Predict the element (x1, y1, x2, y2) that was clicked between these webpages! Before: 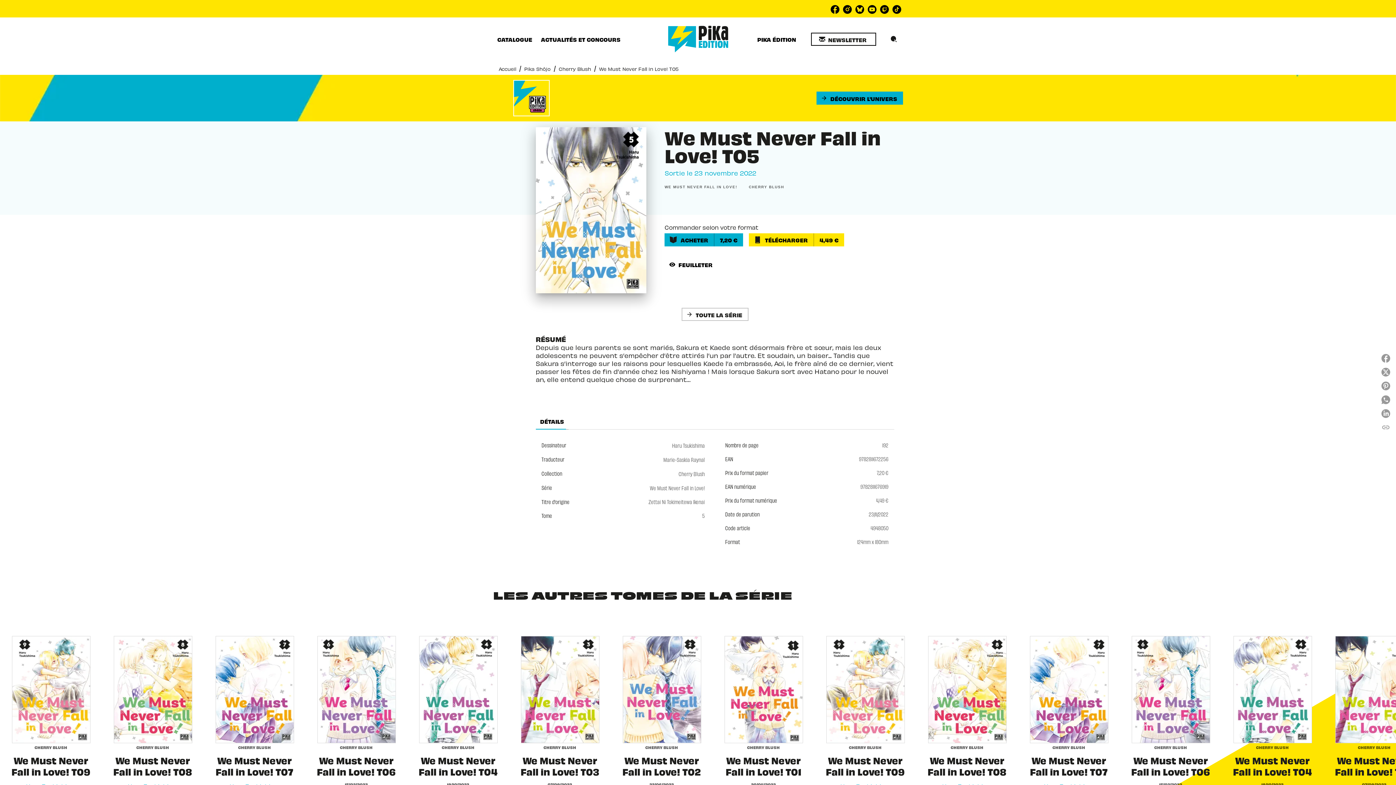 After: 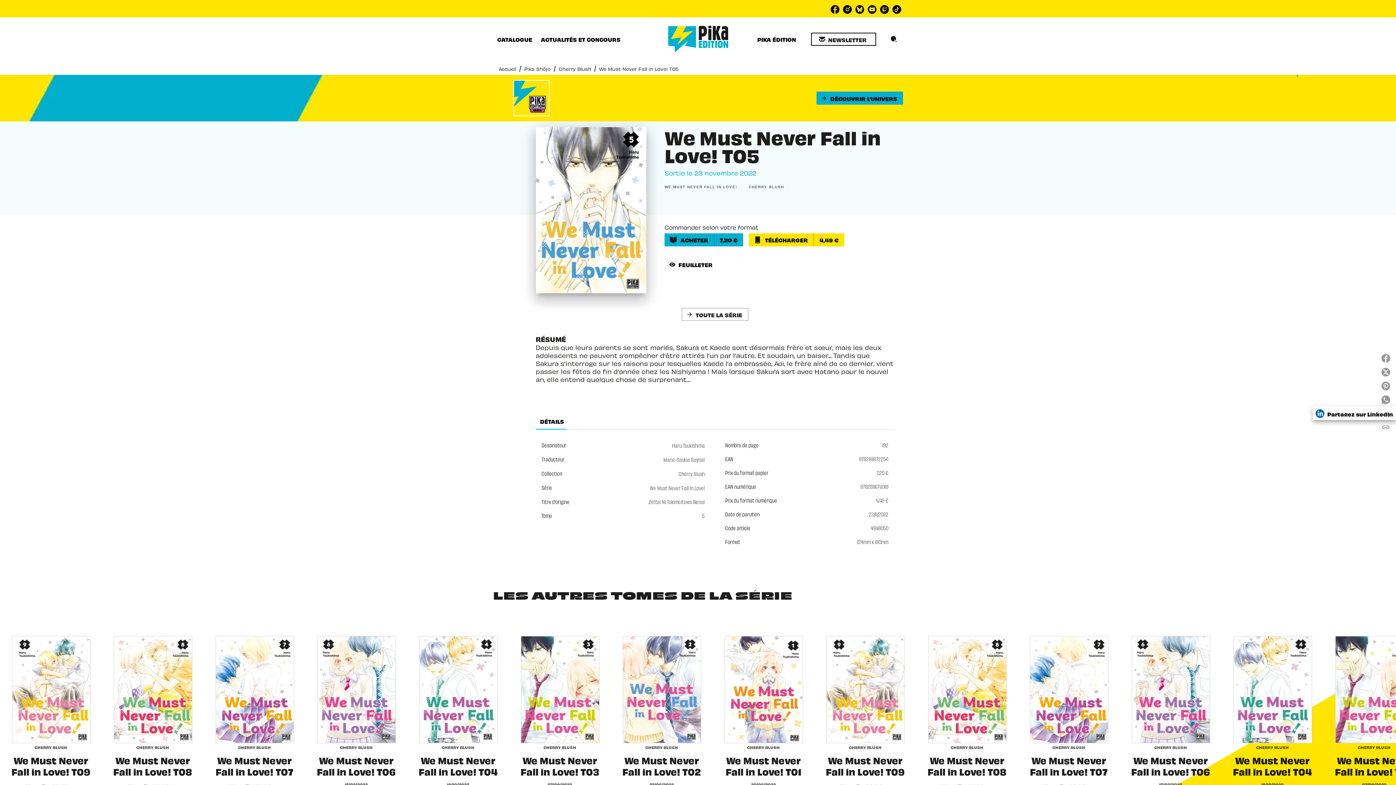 Action: bbox: (1378, 406, 1396, 420) label: Partagez sur LinkedIn